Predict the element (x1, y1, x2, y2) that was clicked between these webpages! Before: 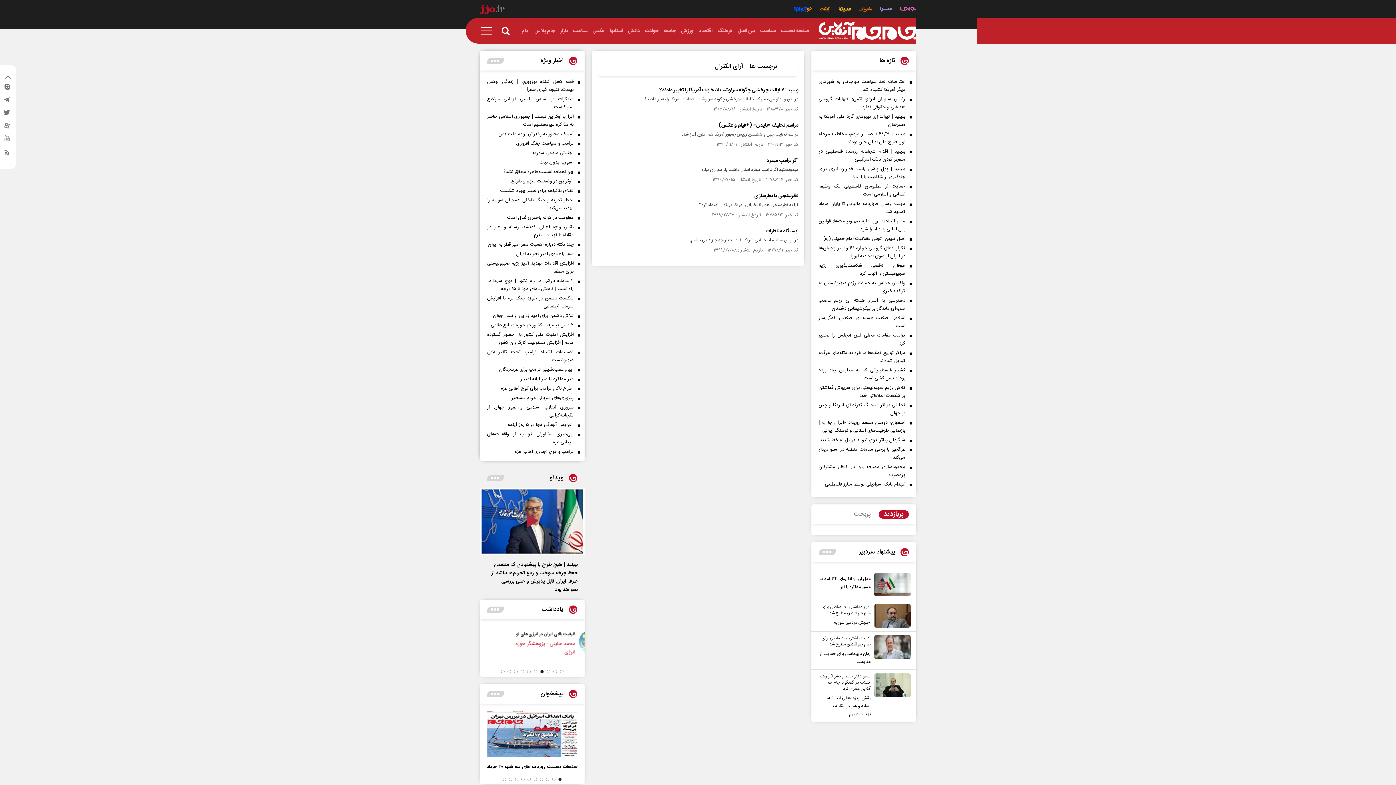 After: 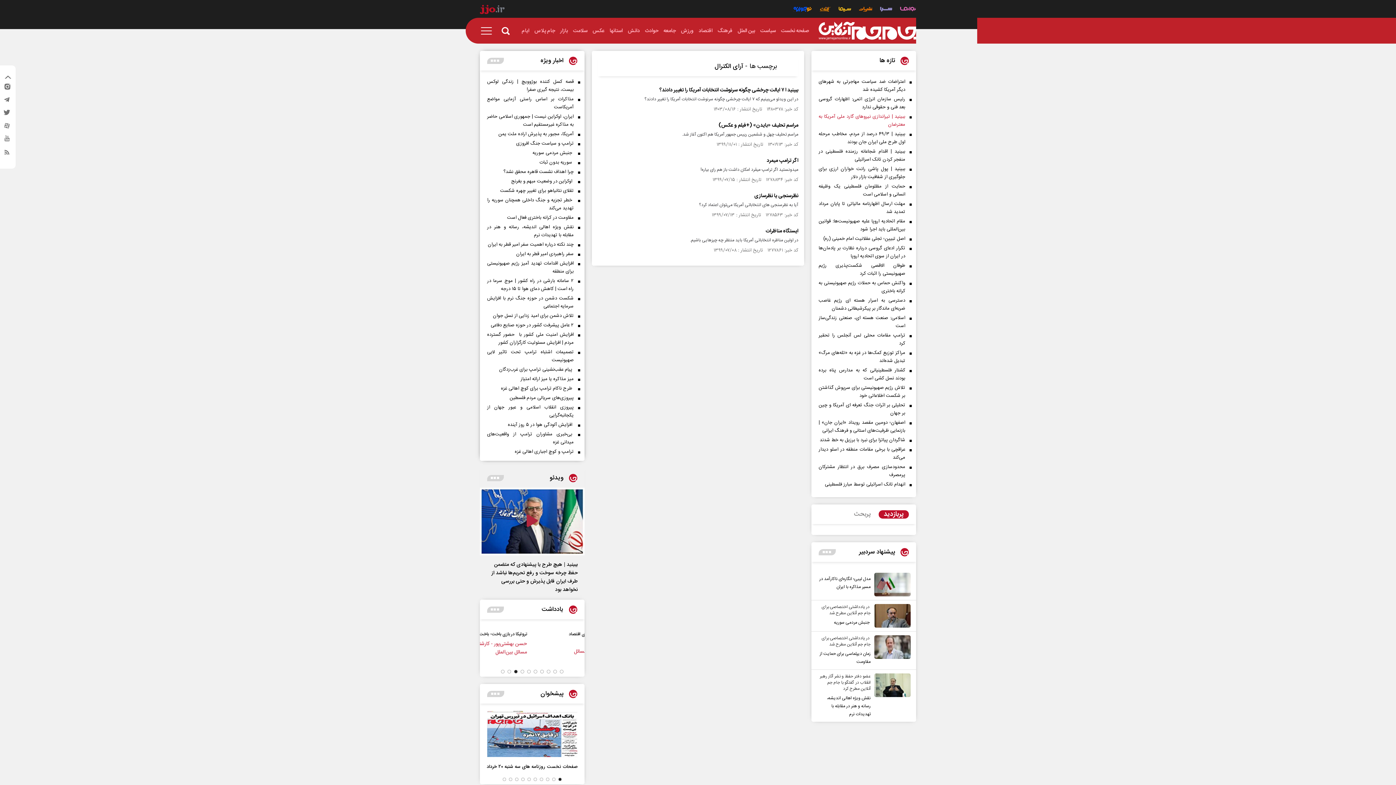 Action: bbox: (818, 112, 912, 128) label: ببینید | ‌تیراندازی نیروهای گارد ملی آمریکا به معترضان